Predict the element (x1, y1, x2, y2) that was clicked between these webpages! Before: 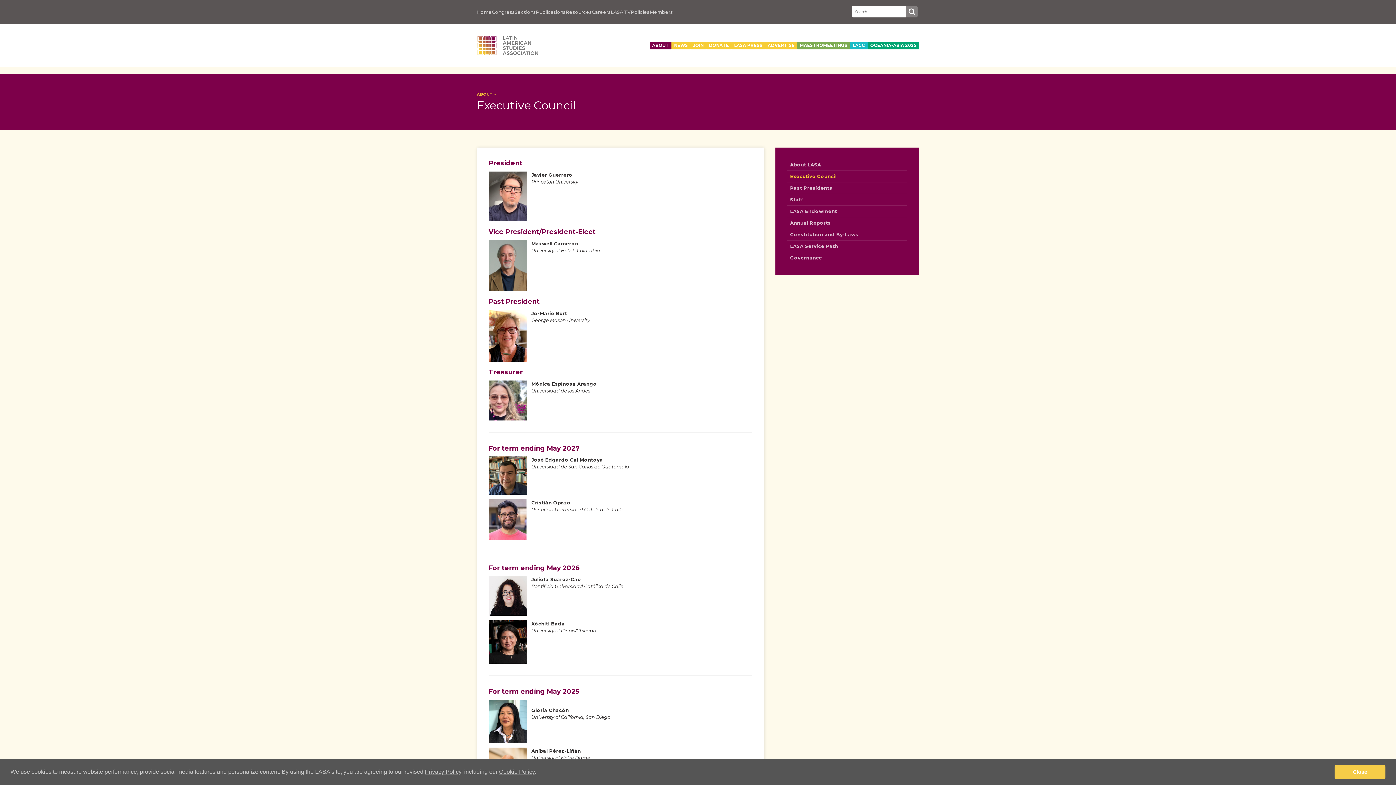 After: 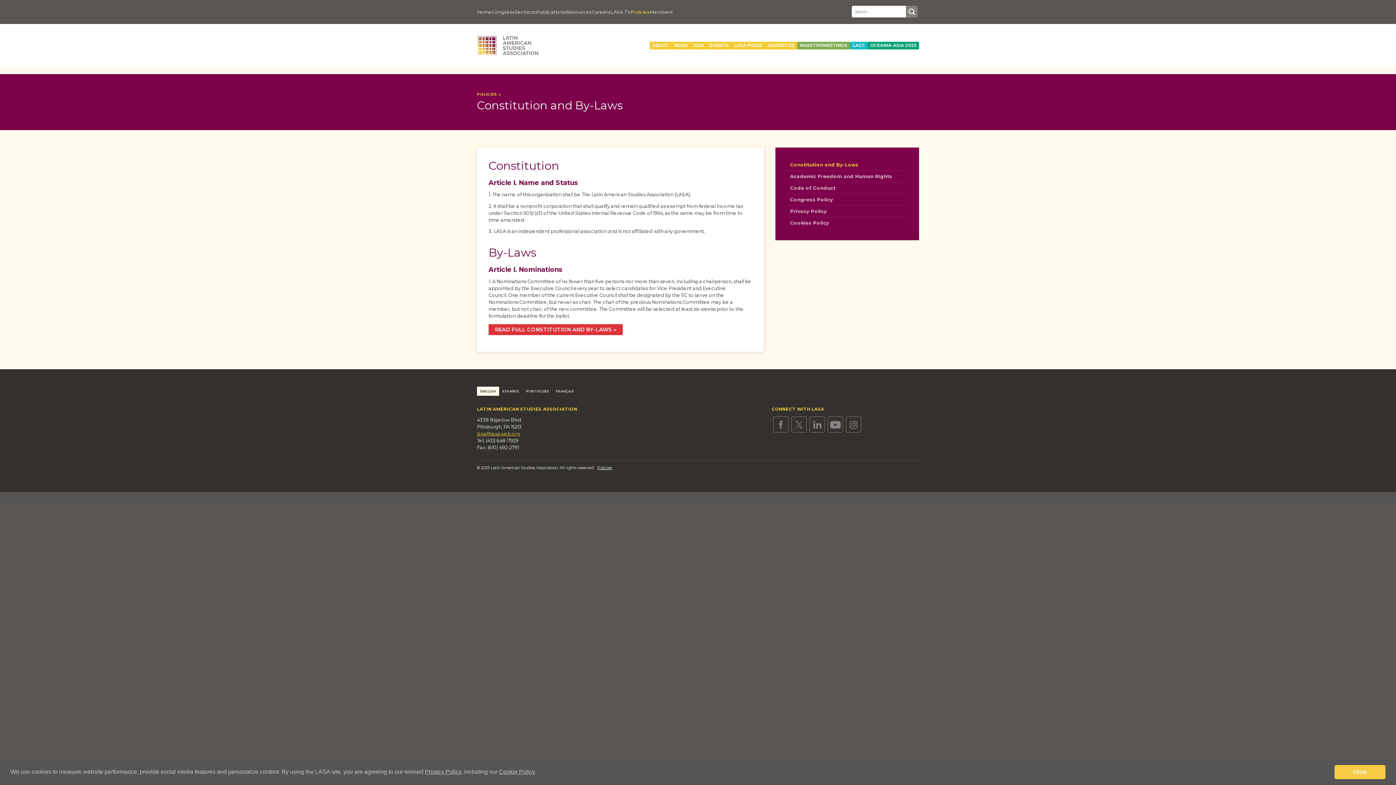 Action: bbox: (787, 228, 907, 240) label: Constitution and By-Laws